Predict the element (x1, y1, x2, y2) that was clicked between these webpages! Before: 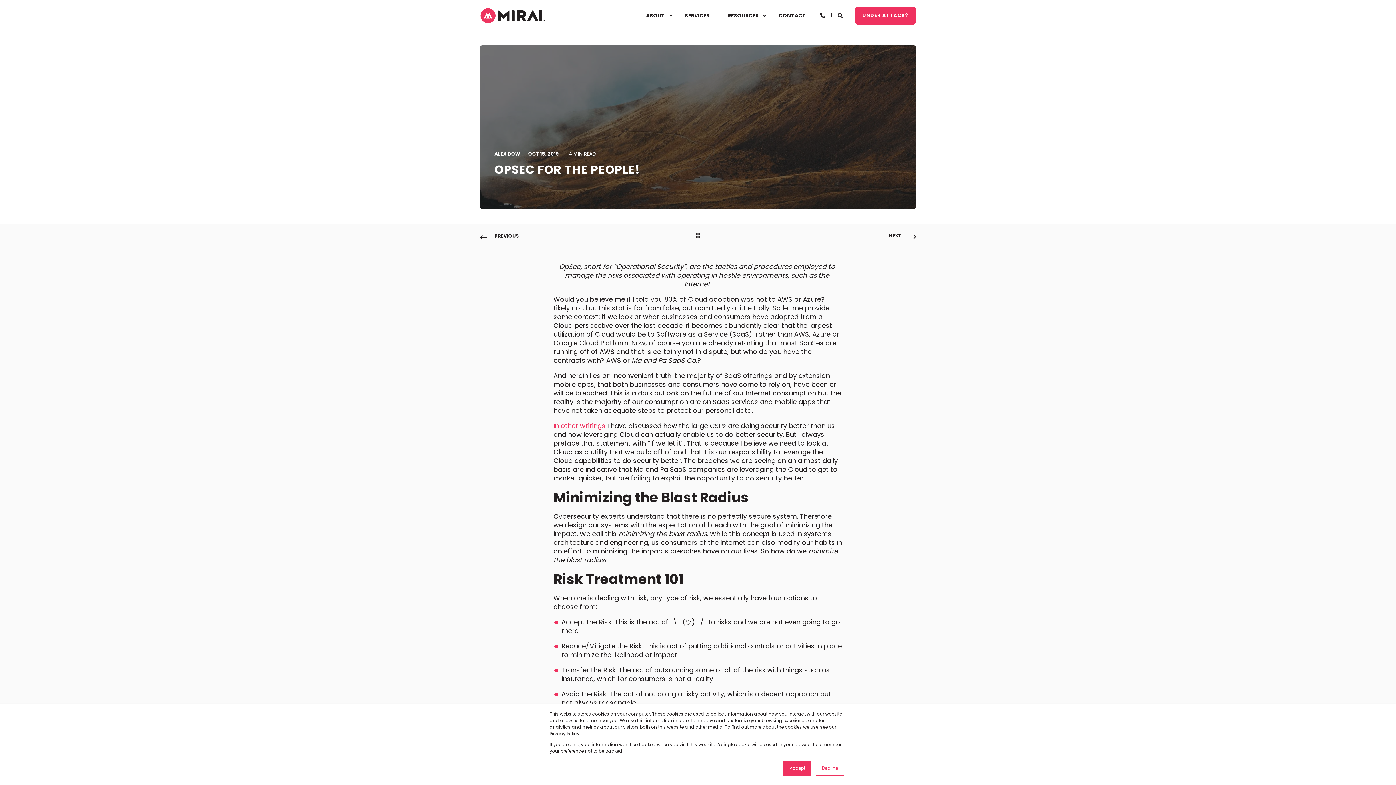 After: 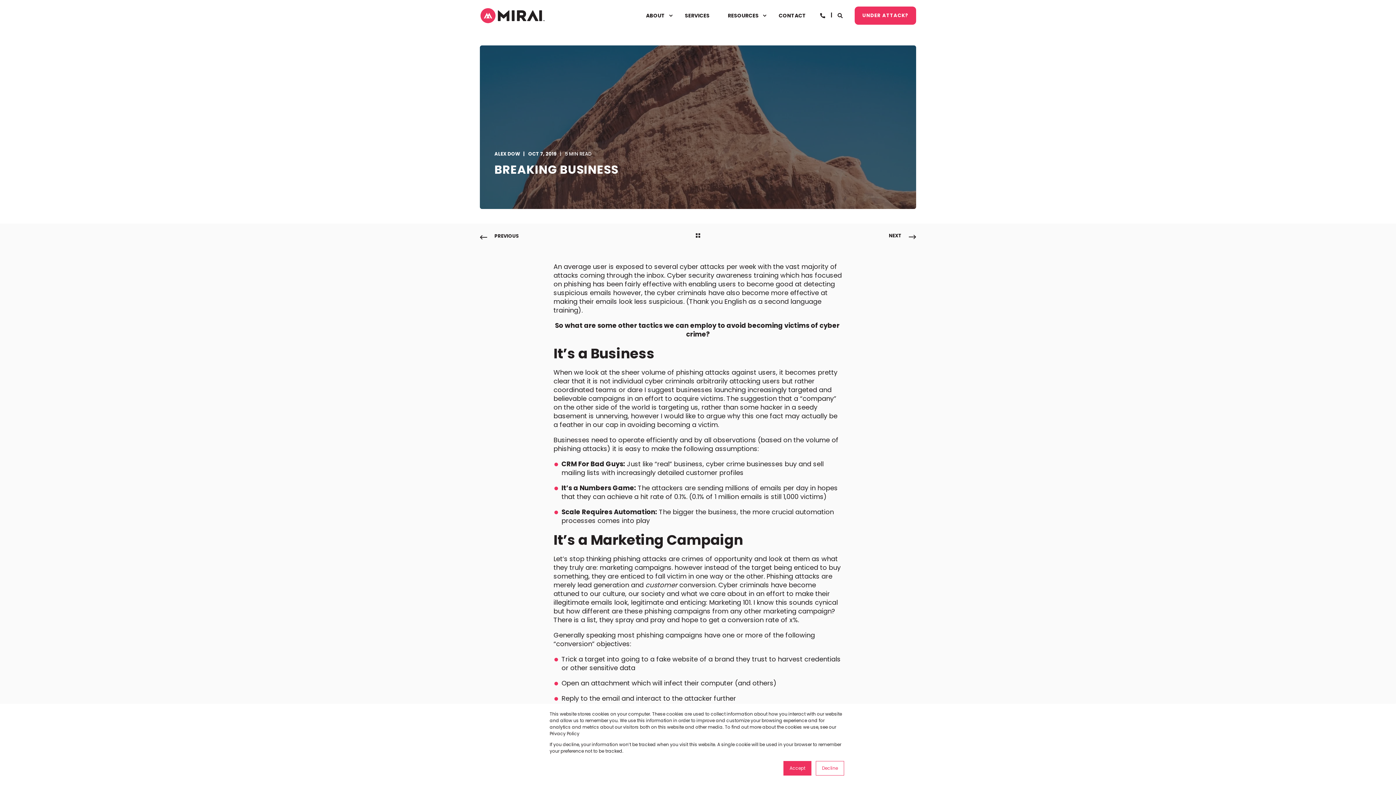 Action: label: Previous Navigation bbox: (480, 233, 519, 239)